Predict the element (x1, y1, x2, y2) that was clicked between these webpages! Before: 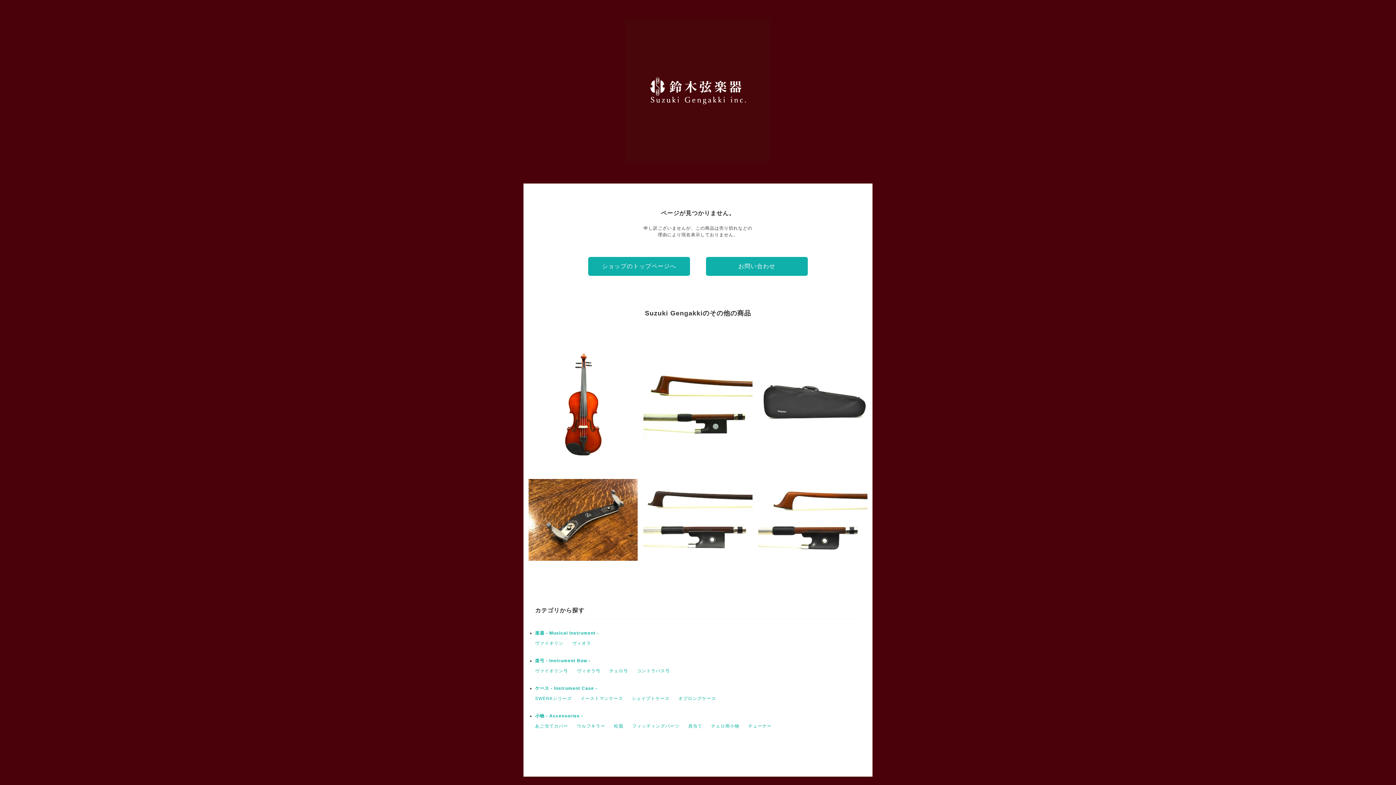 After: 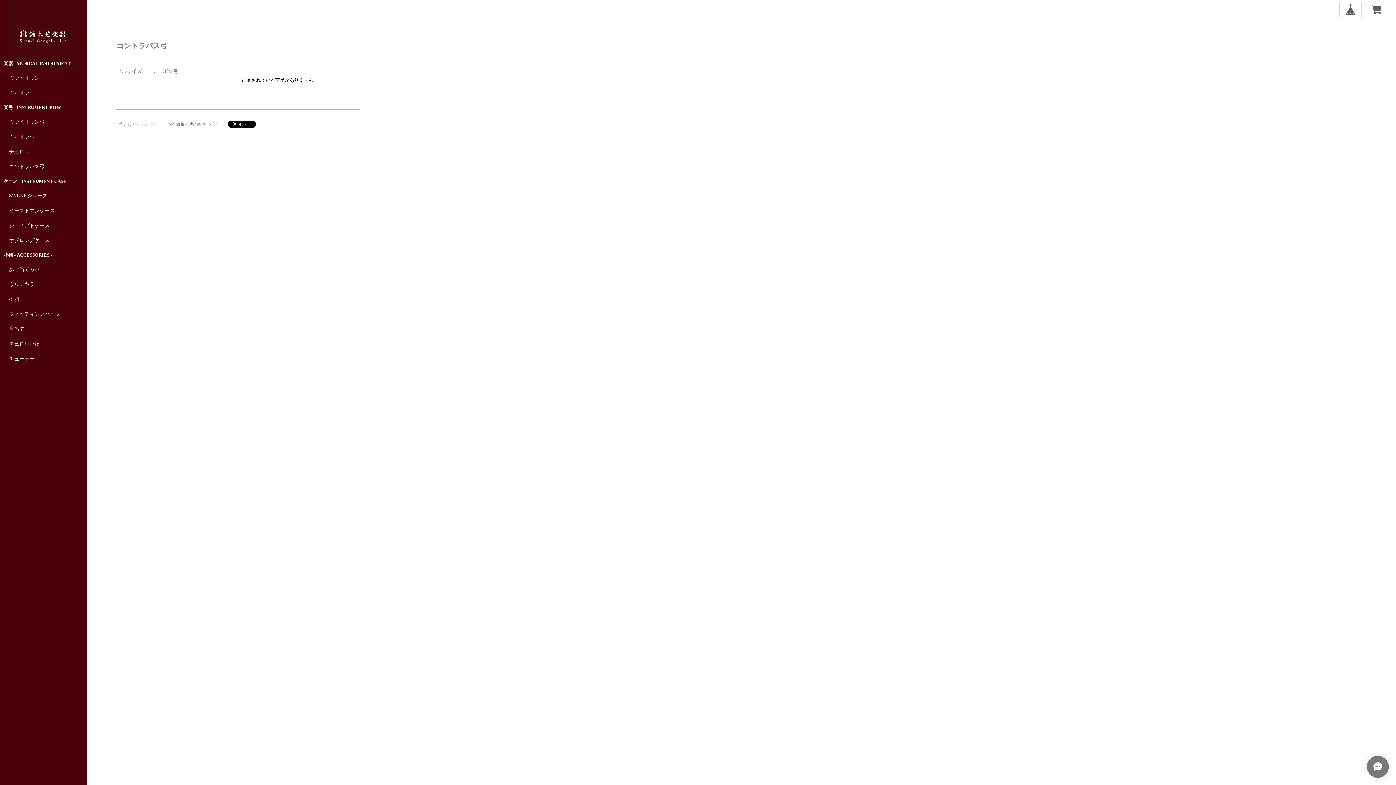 Action: label: コントラバス弓 bbox: (637, 668, 670, 673)